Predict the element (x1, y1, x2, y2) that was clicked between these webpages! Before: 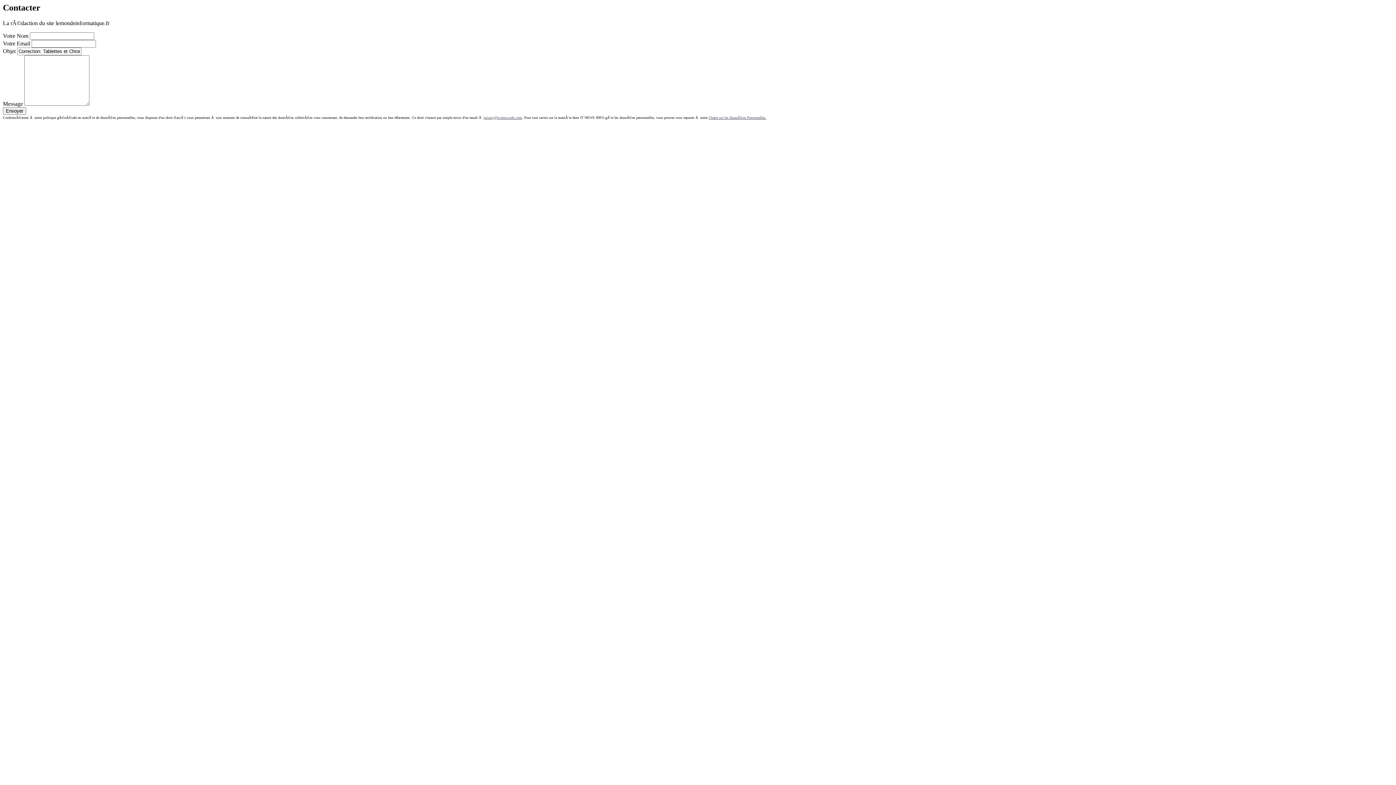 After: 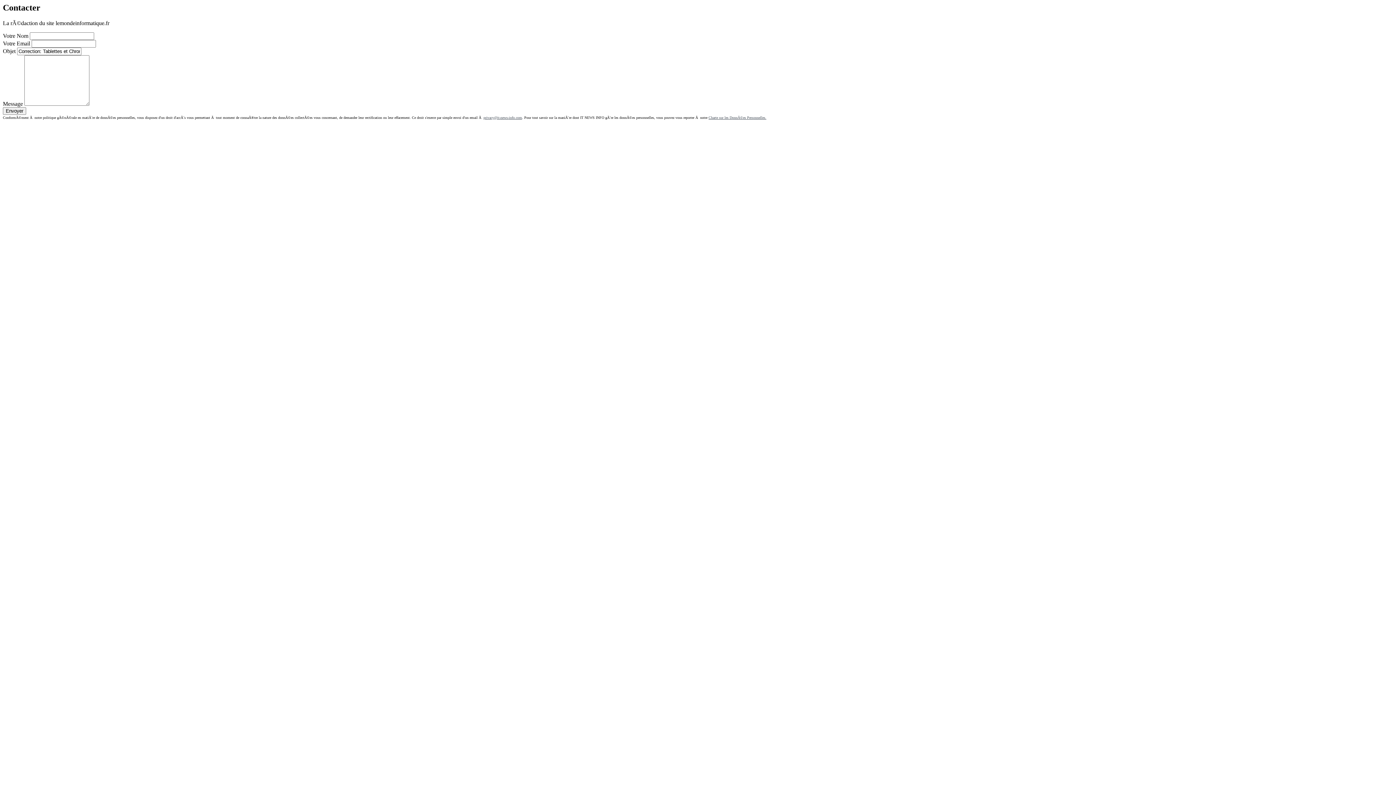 Action: bbox: (483, 115, 522, 119) label: privacy@it-news-info.com